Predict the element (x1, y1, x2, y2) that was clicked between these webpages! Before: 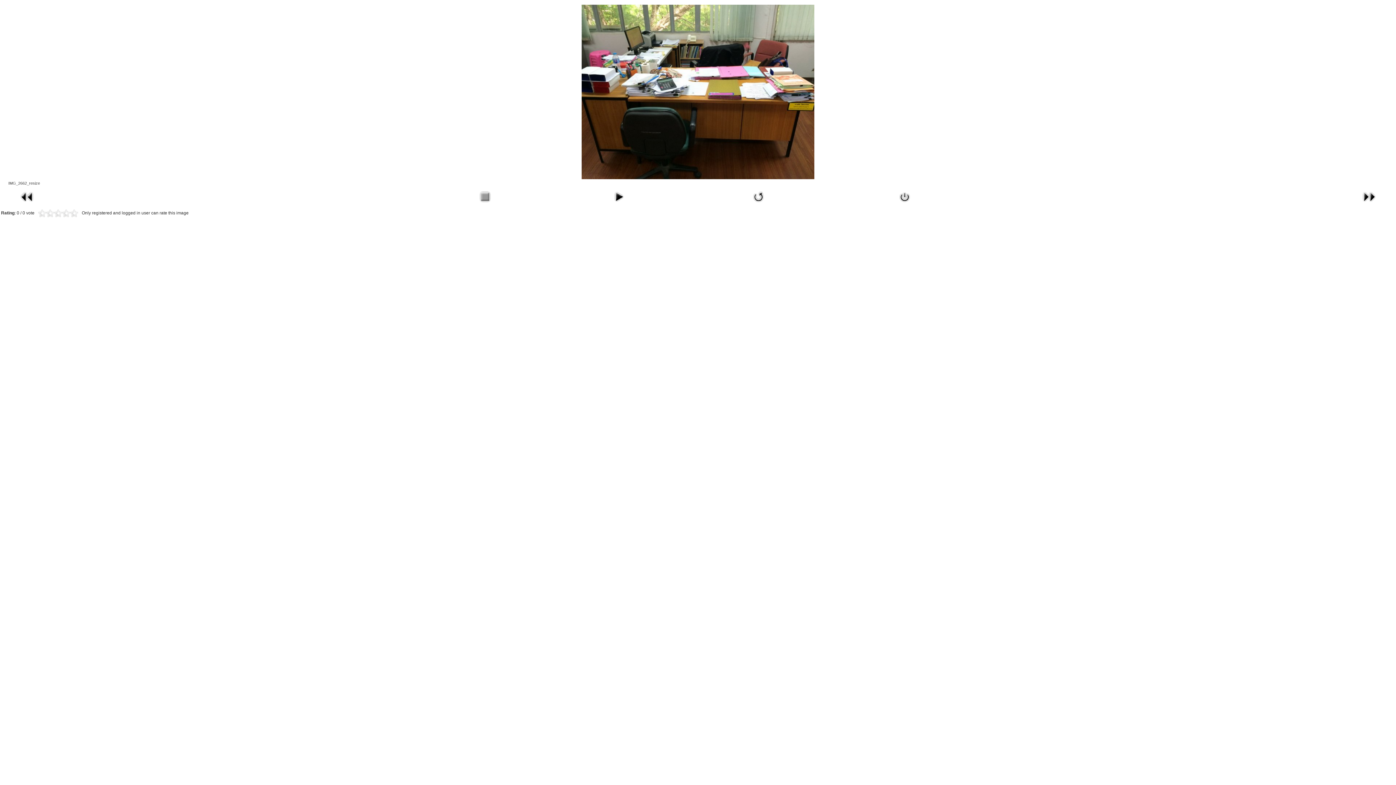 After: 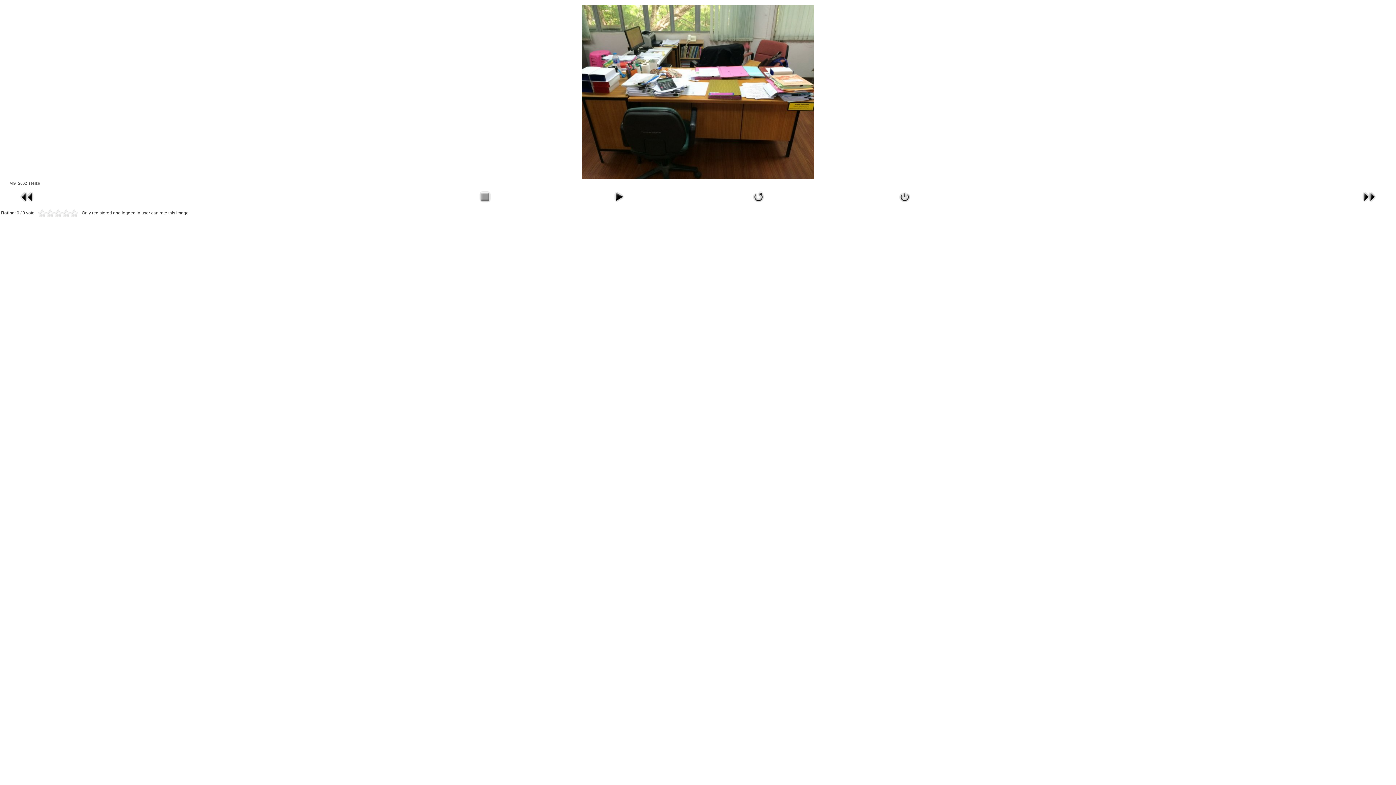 Action: bbox: (895, 201, 914, 206)